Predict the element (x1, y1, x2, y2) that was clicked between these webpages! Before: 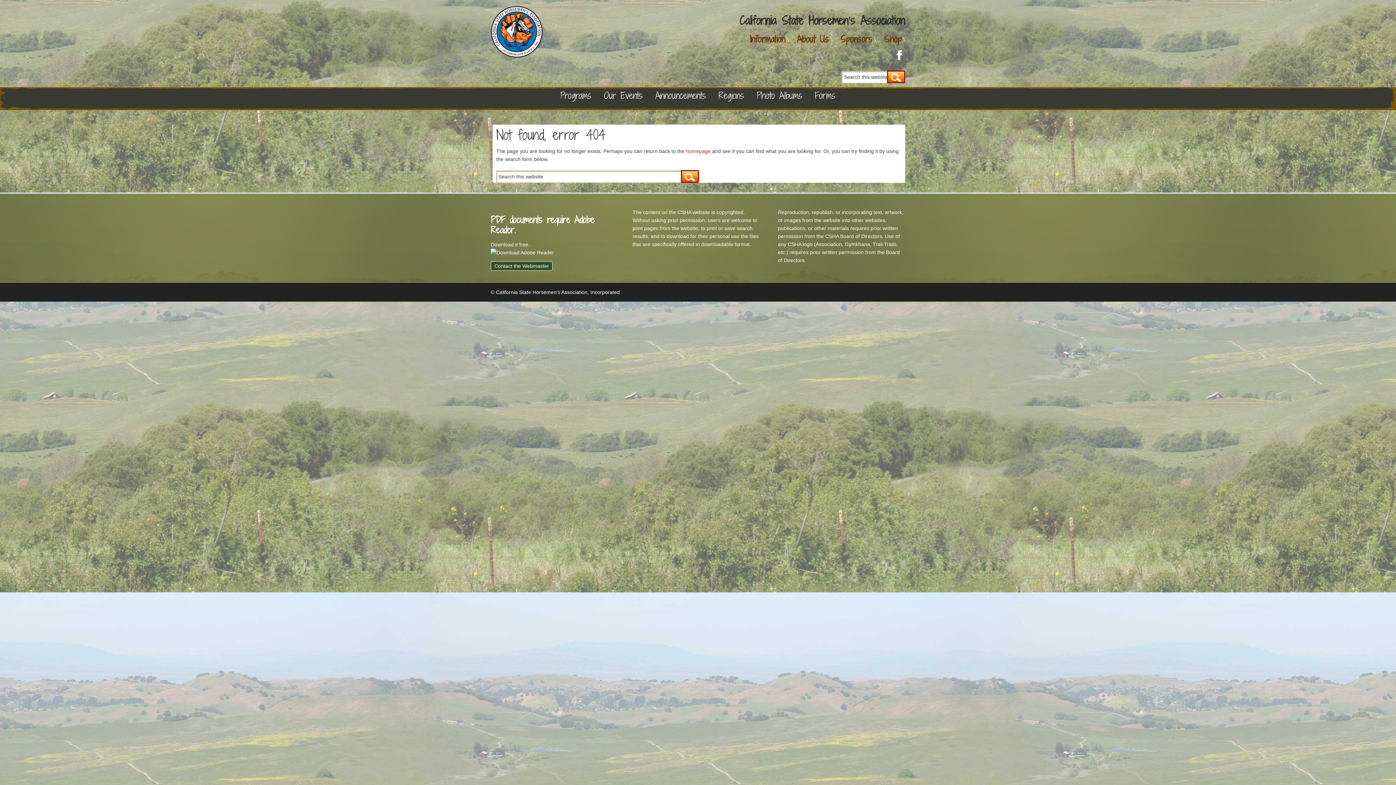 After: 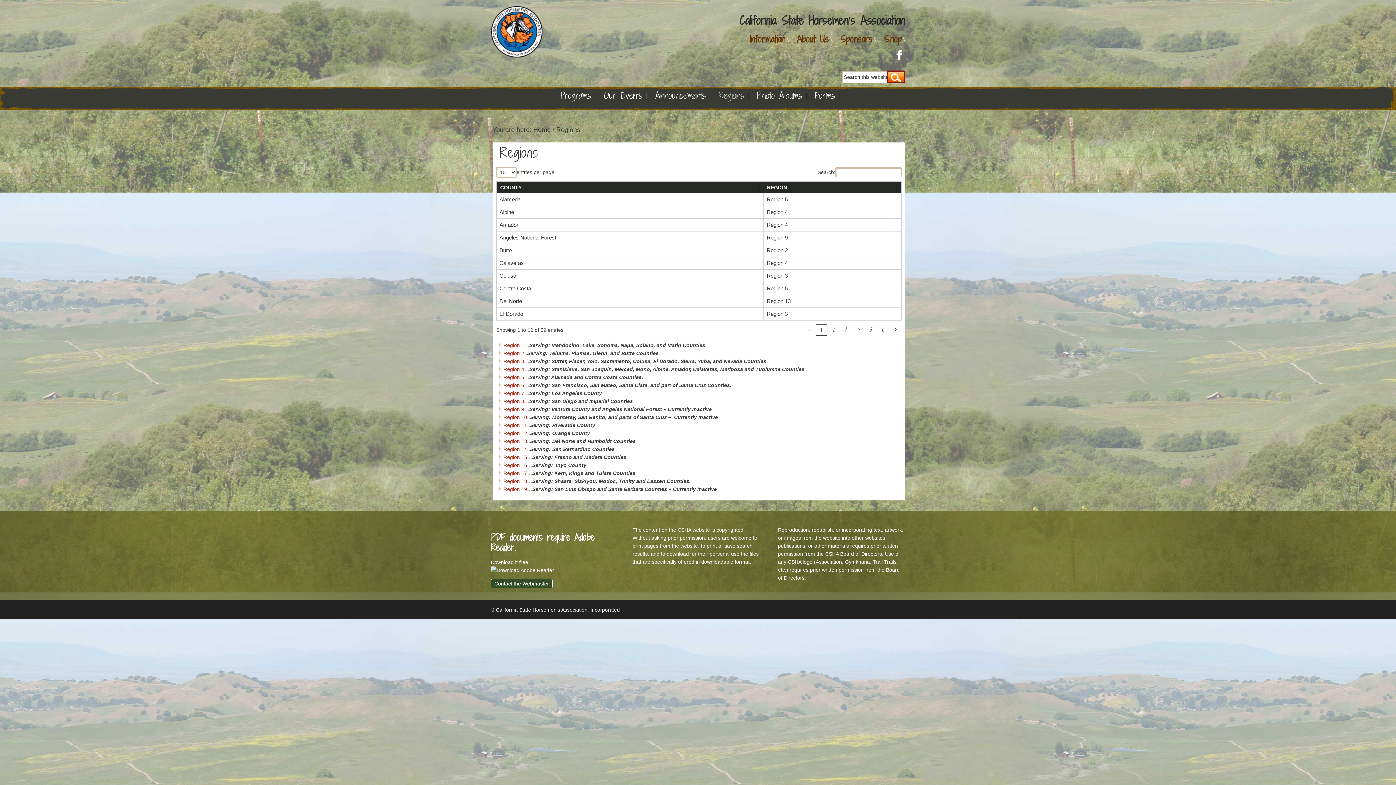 Action: label: Regions bbox: (714, 87, 748, 104)